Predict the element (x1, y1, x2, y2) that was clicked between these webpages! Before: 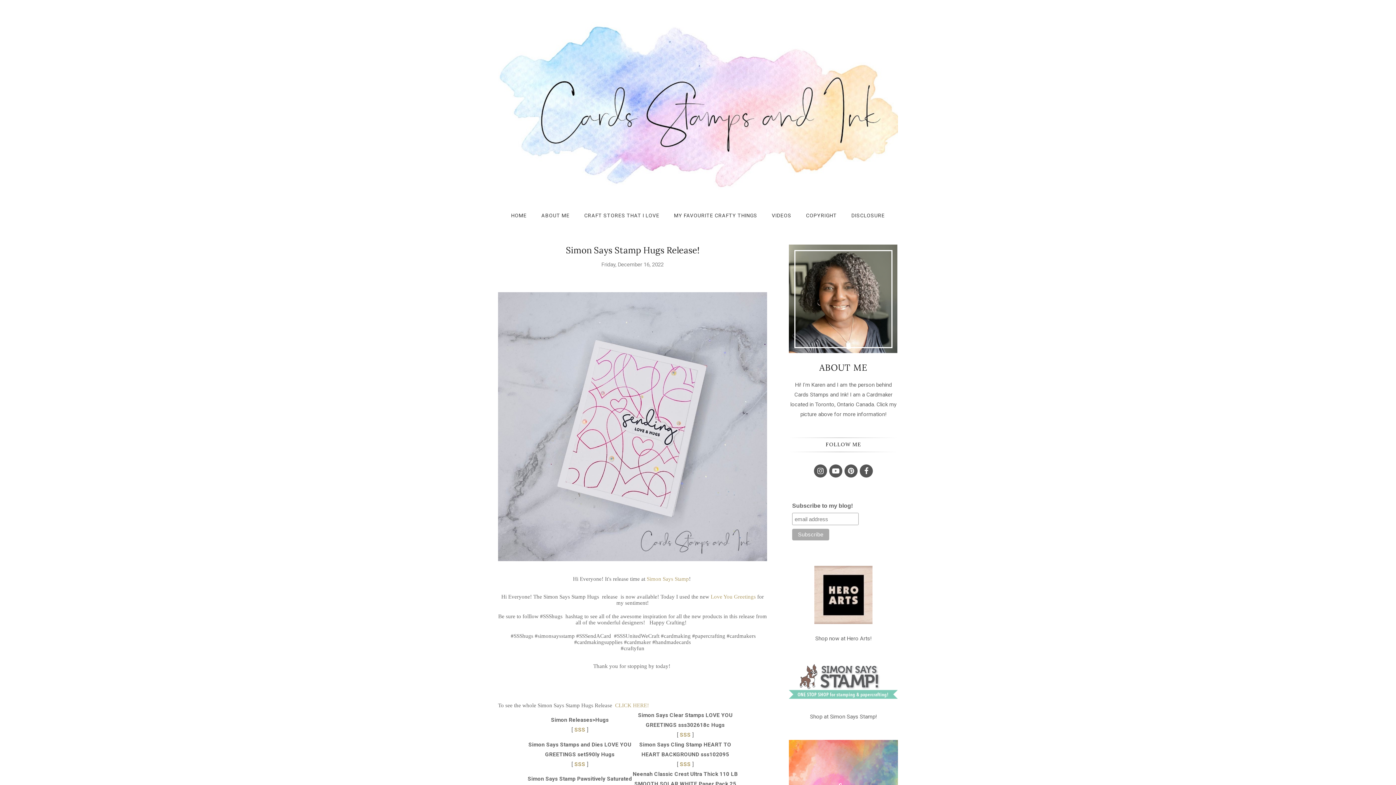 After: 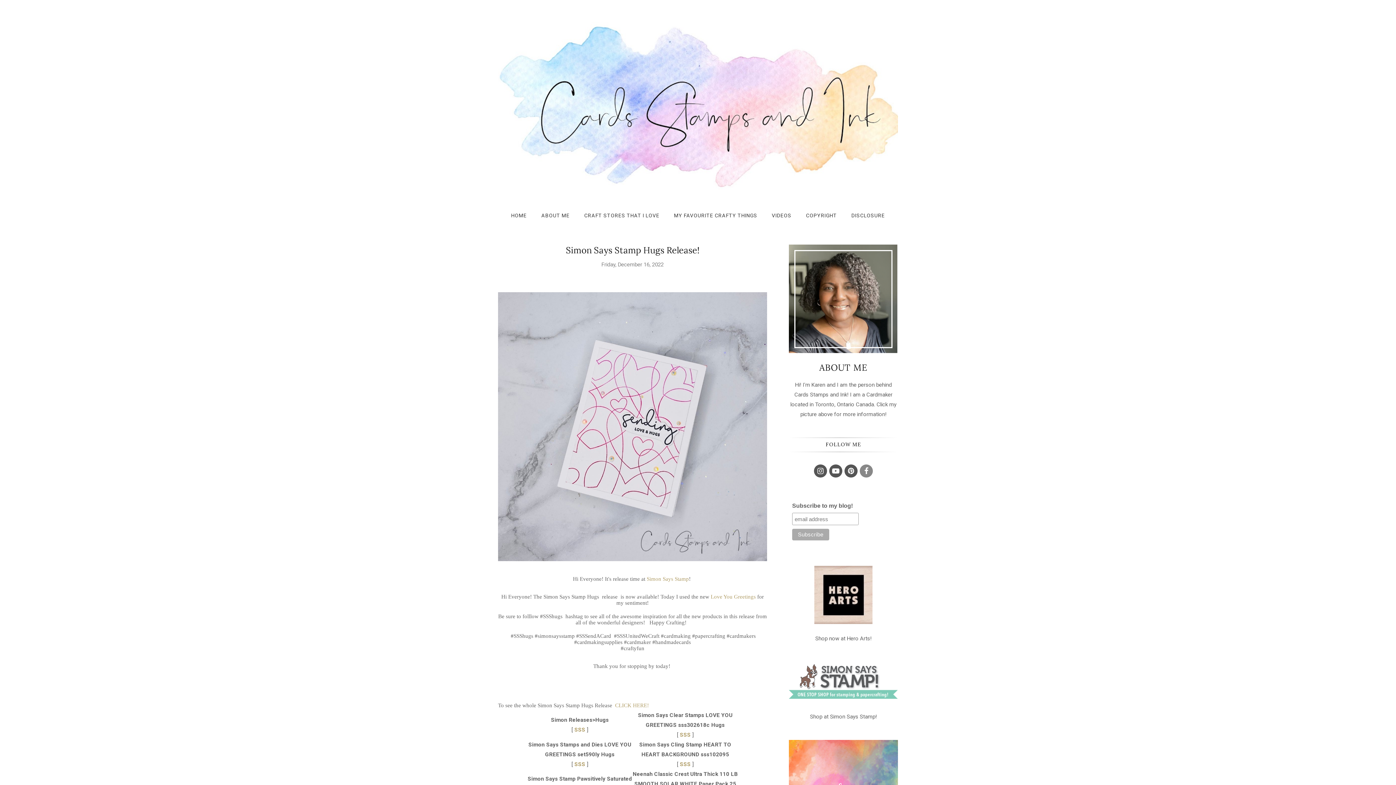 Action: bbox: (860, 464, 873, 477)